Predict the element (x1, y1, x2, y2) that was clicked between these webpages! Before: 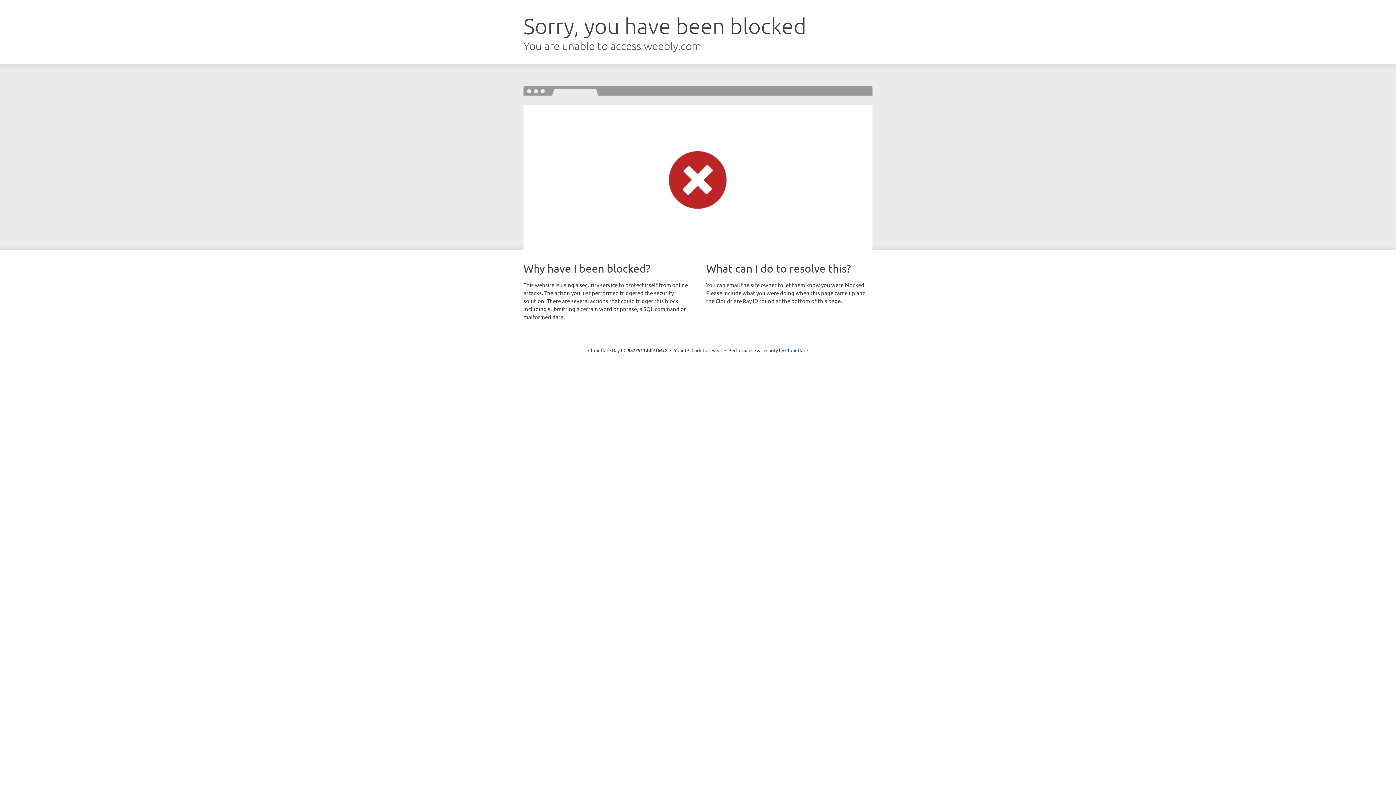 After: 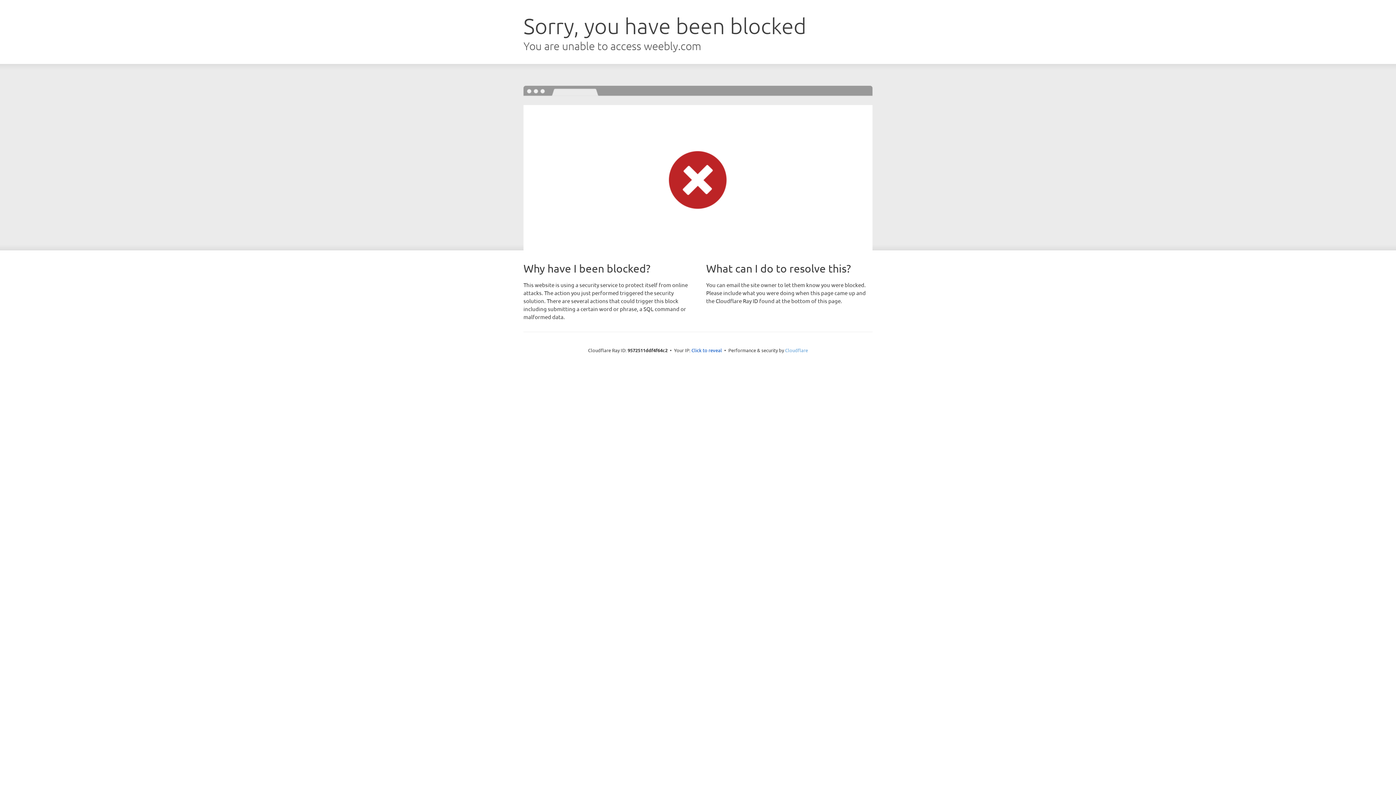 Action: label: Cloudflare bbox: (785, 347, 808, 353)